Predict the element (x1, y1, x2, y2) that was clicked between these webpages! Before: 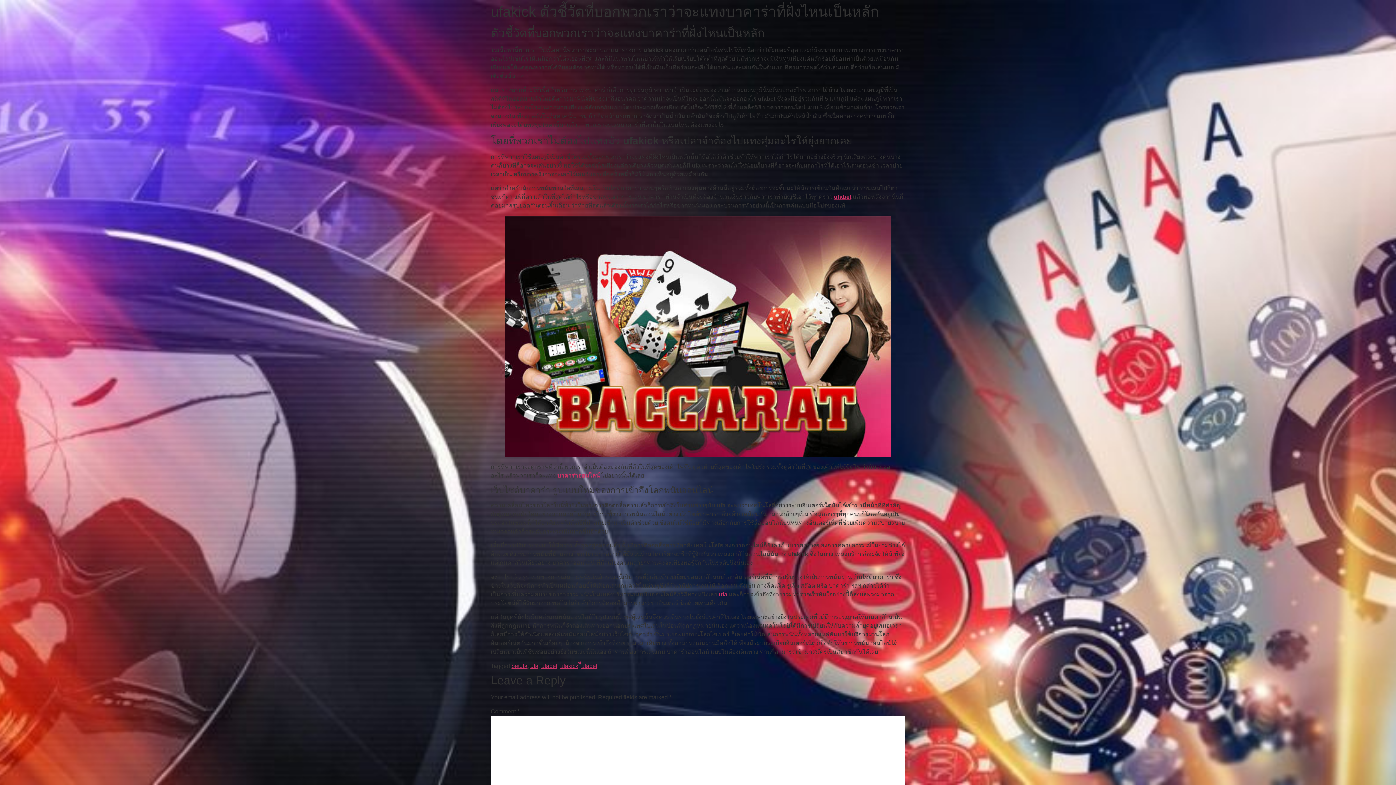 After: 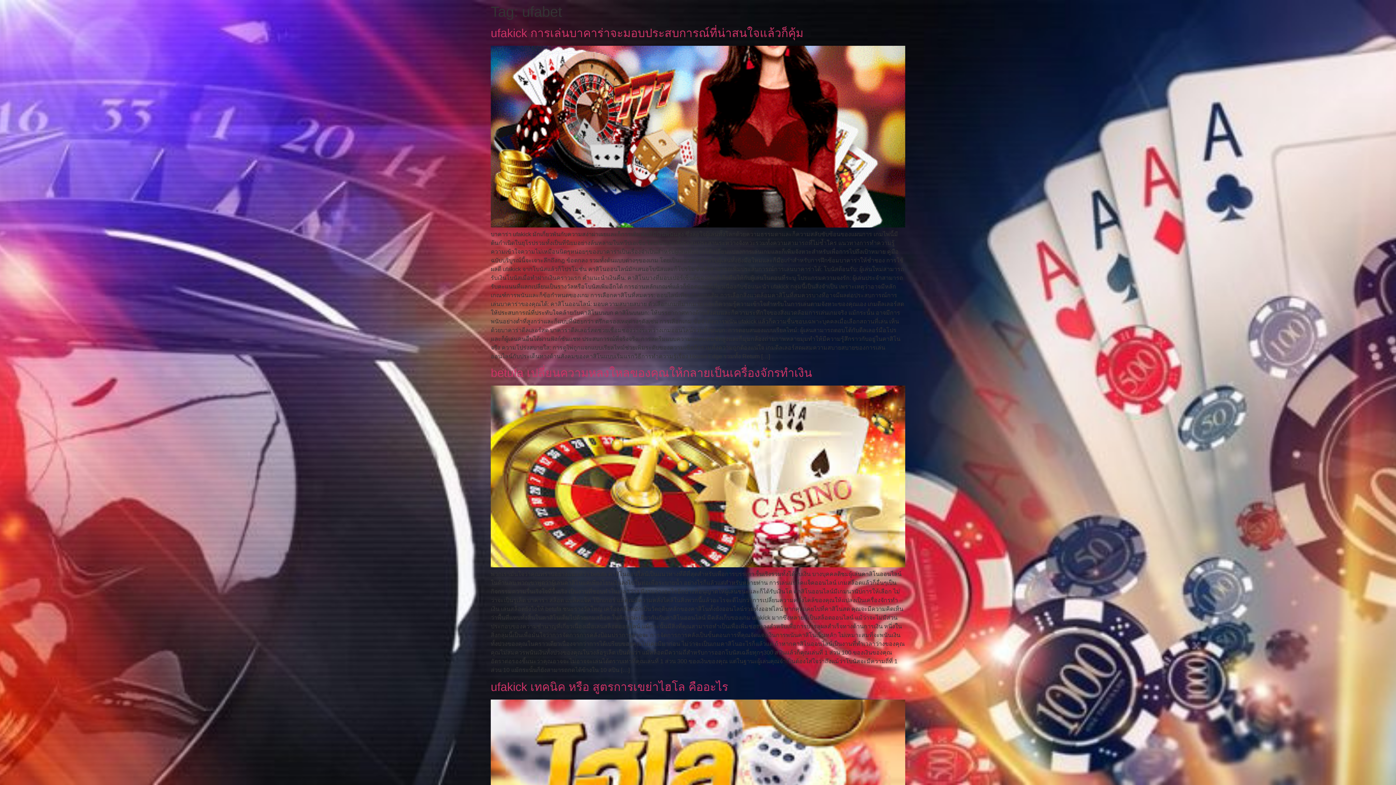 Action: label: ufabet bbox: (541, 663, 557, 669)